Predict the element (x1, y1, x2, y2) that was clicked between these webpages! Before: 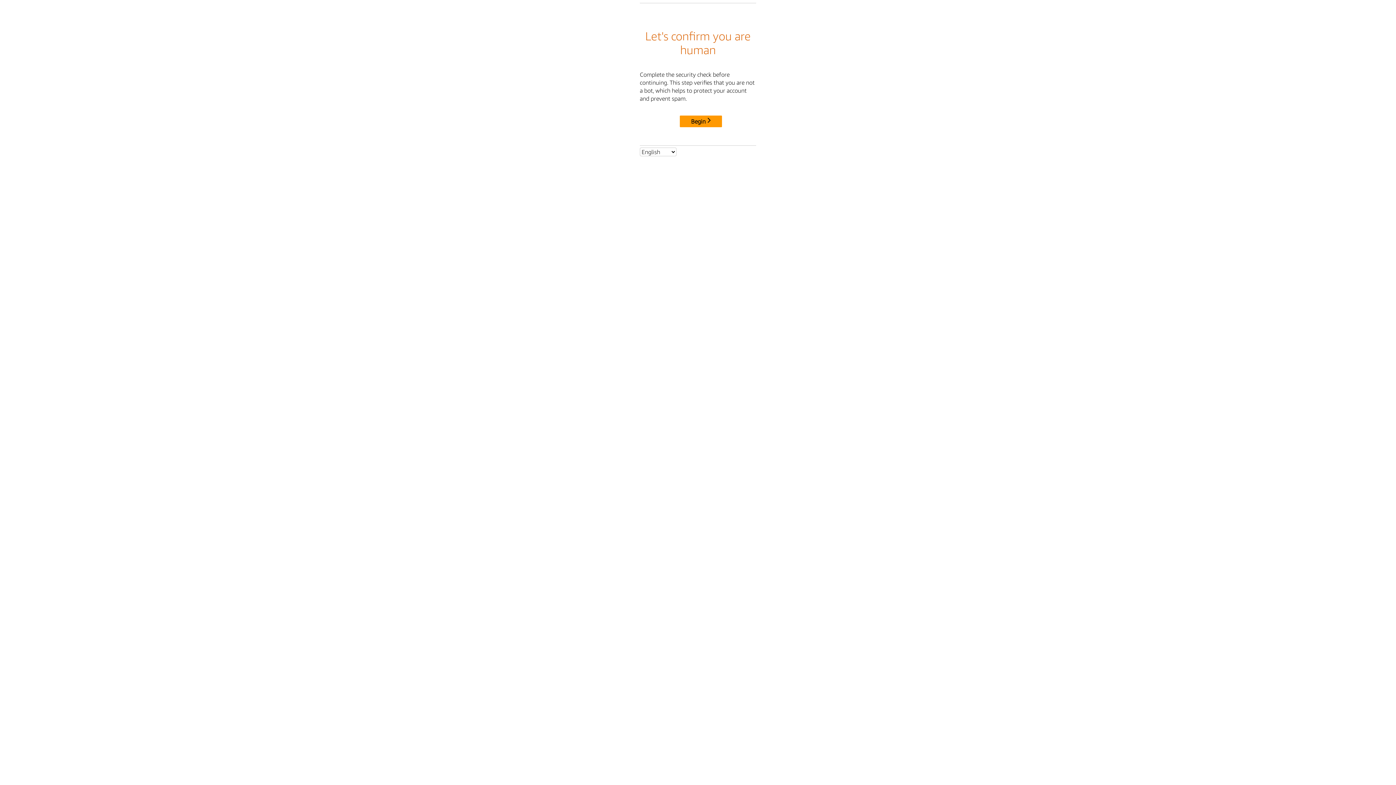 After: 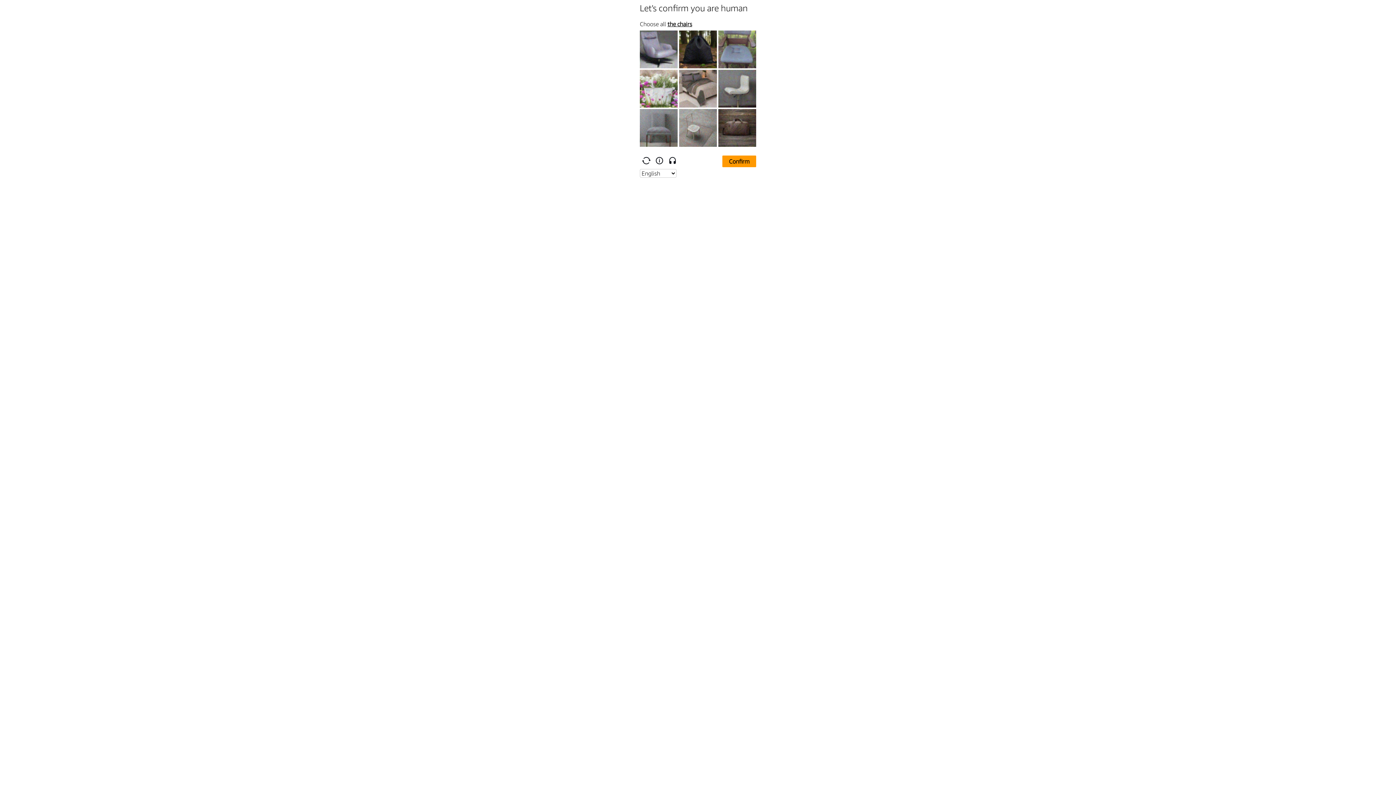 Action: label: Begin bbox: (680, 115, 722, 127)